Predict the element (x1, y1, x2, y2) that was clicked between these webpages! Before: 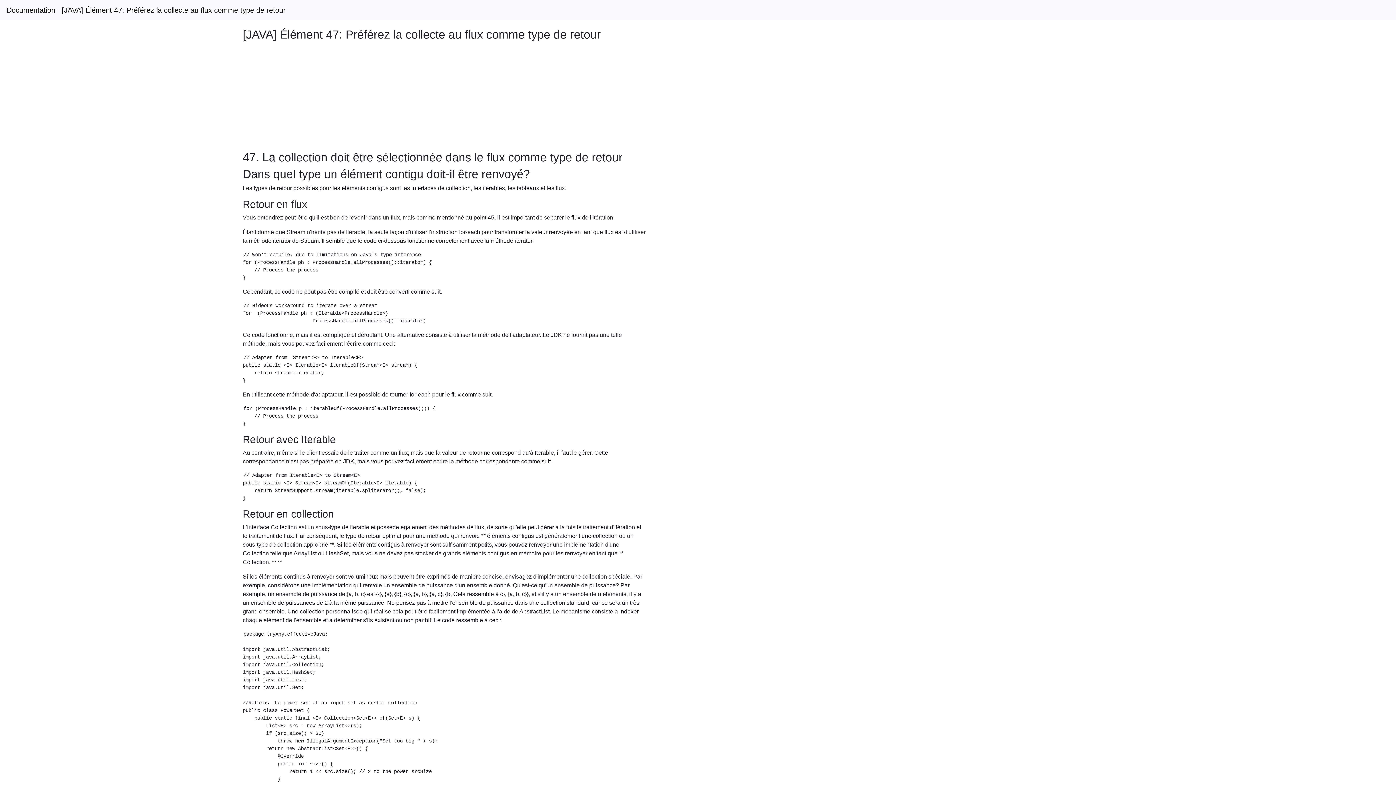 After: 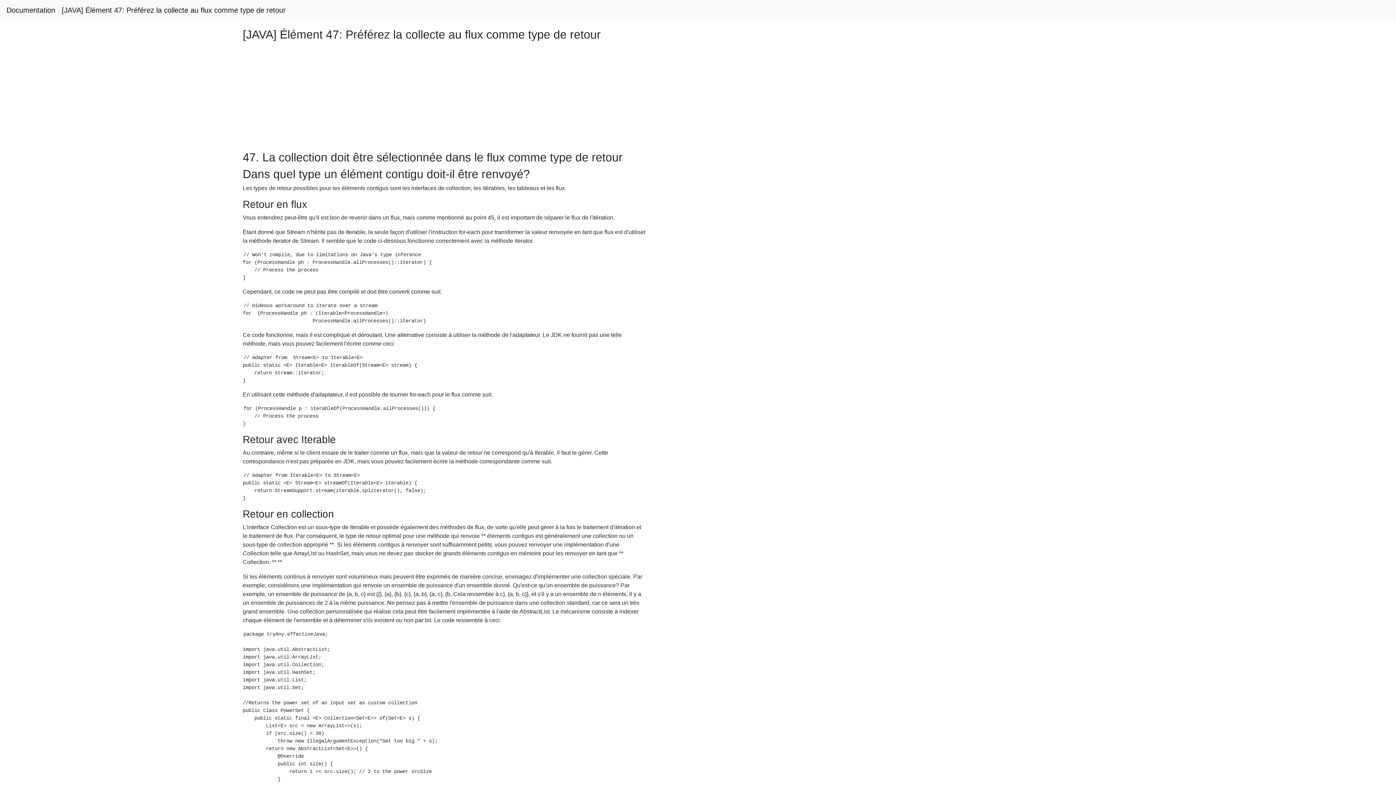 Action: label: Documentation bbox: (6, 2, 55, 17)